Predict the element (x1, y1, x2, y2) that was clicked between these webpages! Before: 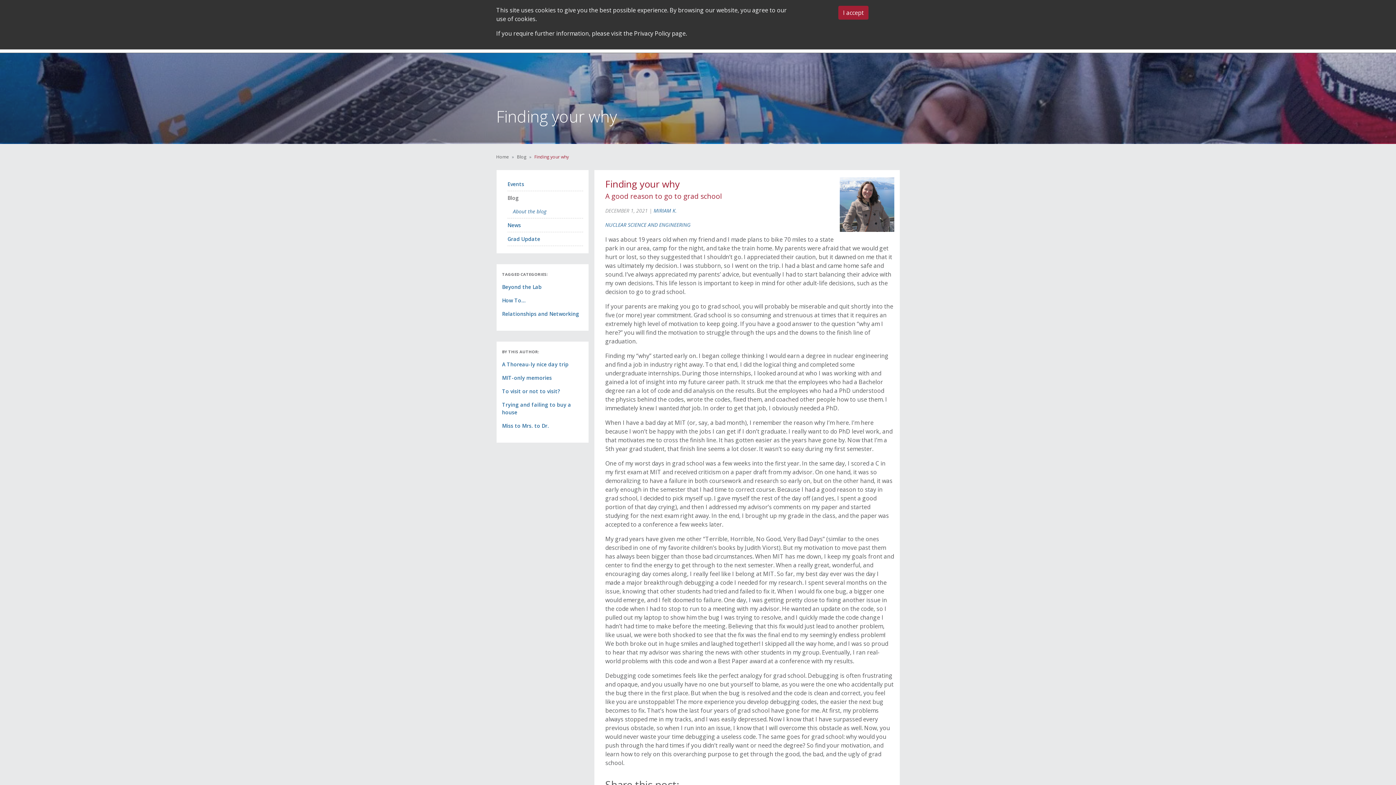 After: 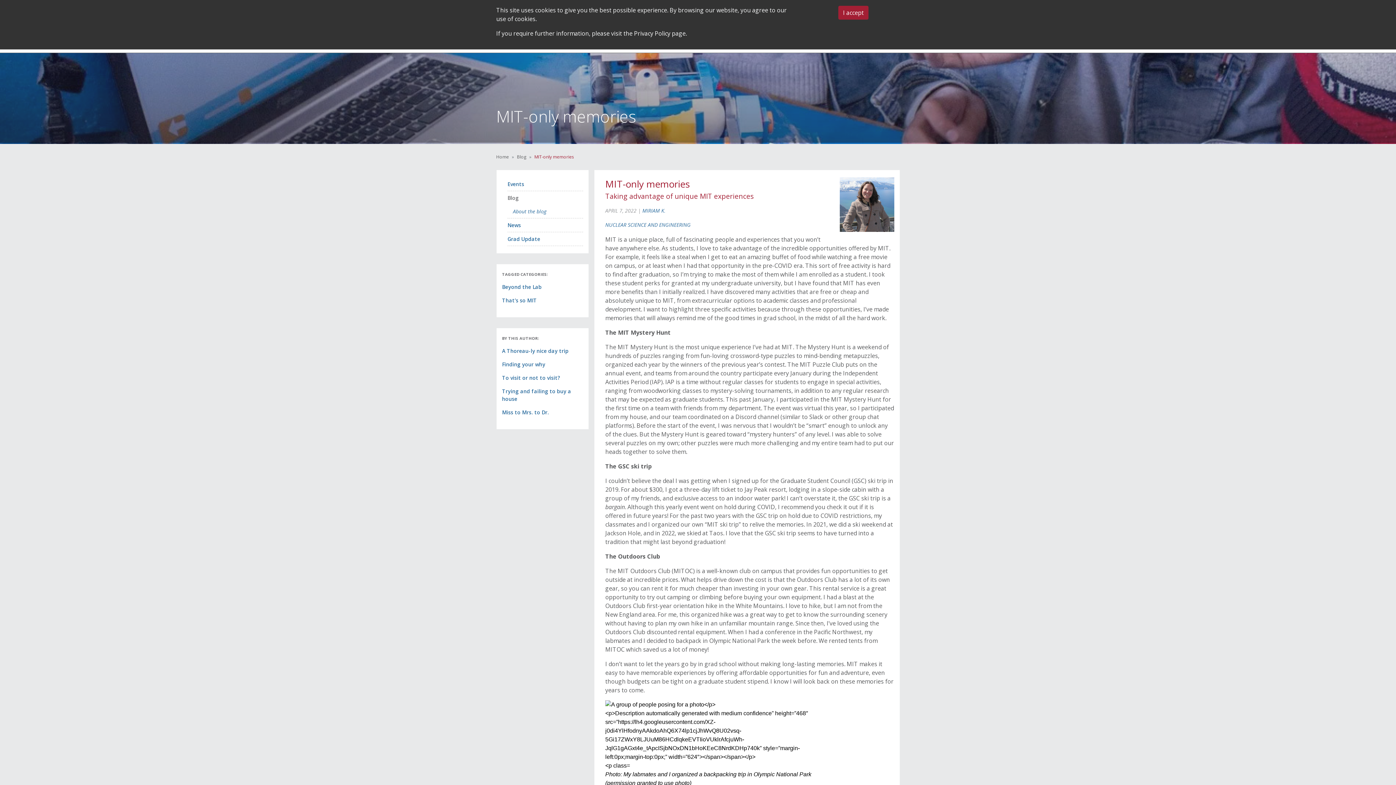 Action: label: MIT-only memories bbox: (502, 374, 552, 381)